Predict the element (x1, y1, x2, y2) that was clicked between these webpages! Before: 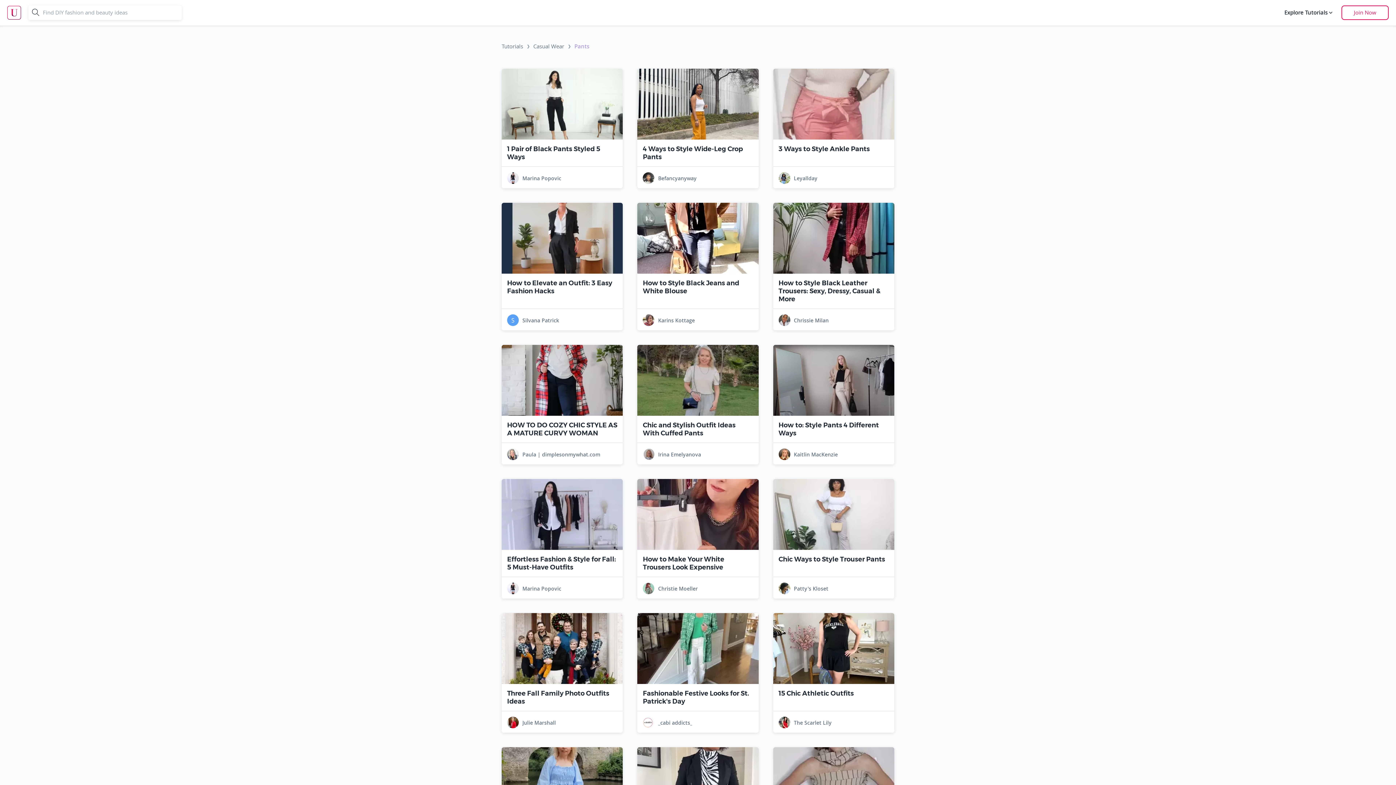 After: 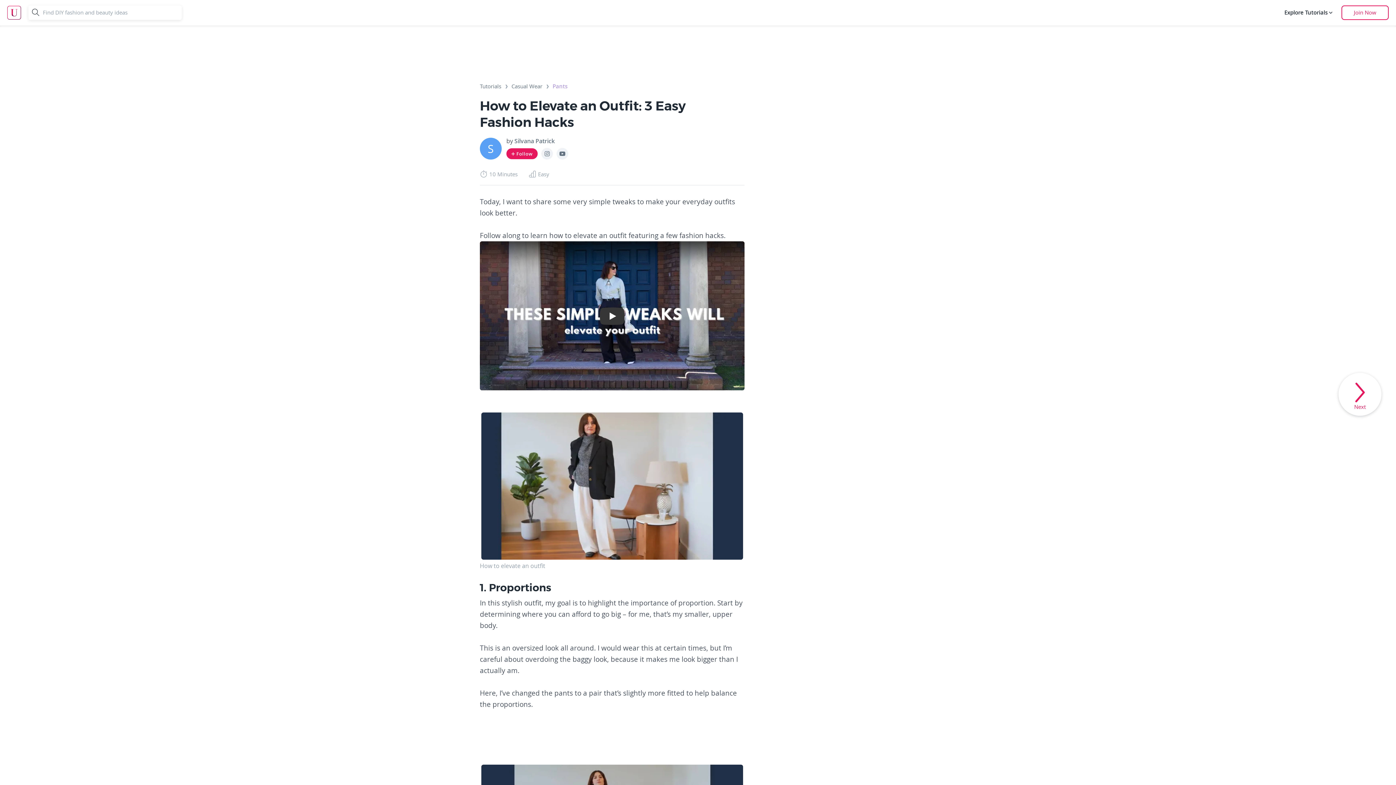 Action: bbox: (501, 236, 623, 243) label: cover photo